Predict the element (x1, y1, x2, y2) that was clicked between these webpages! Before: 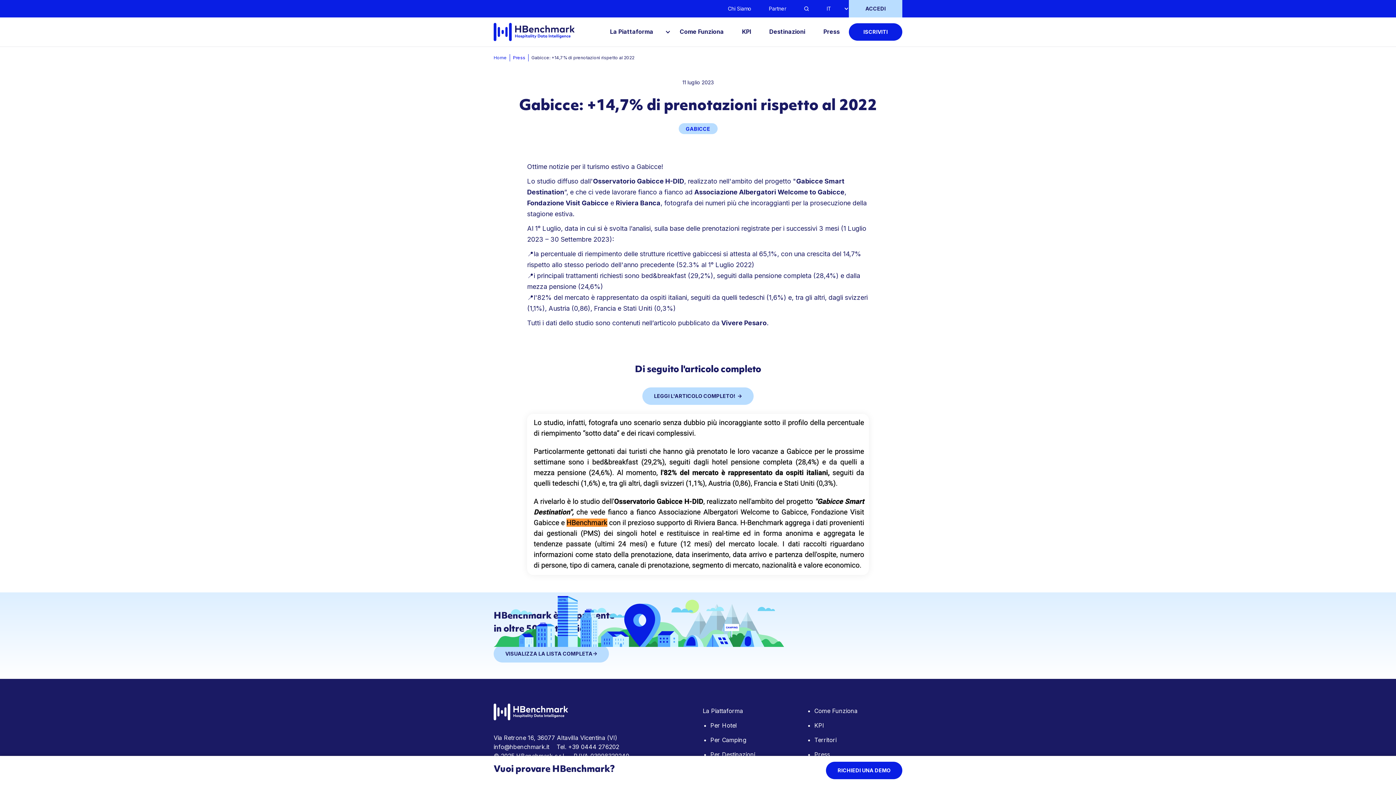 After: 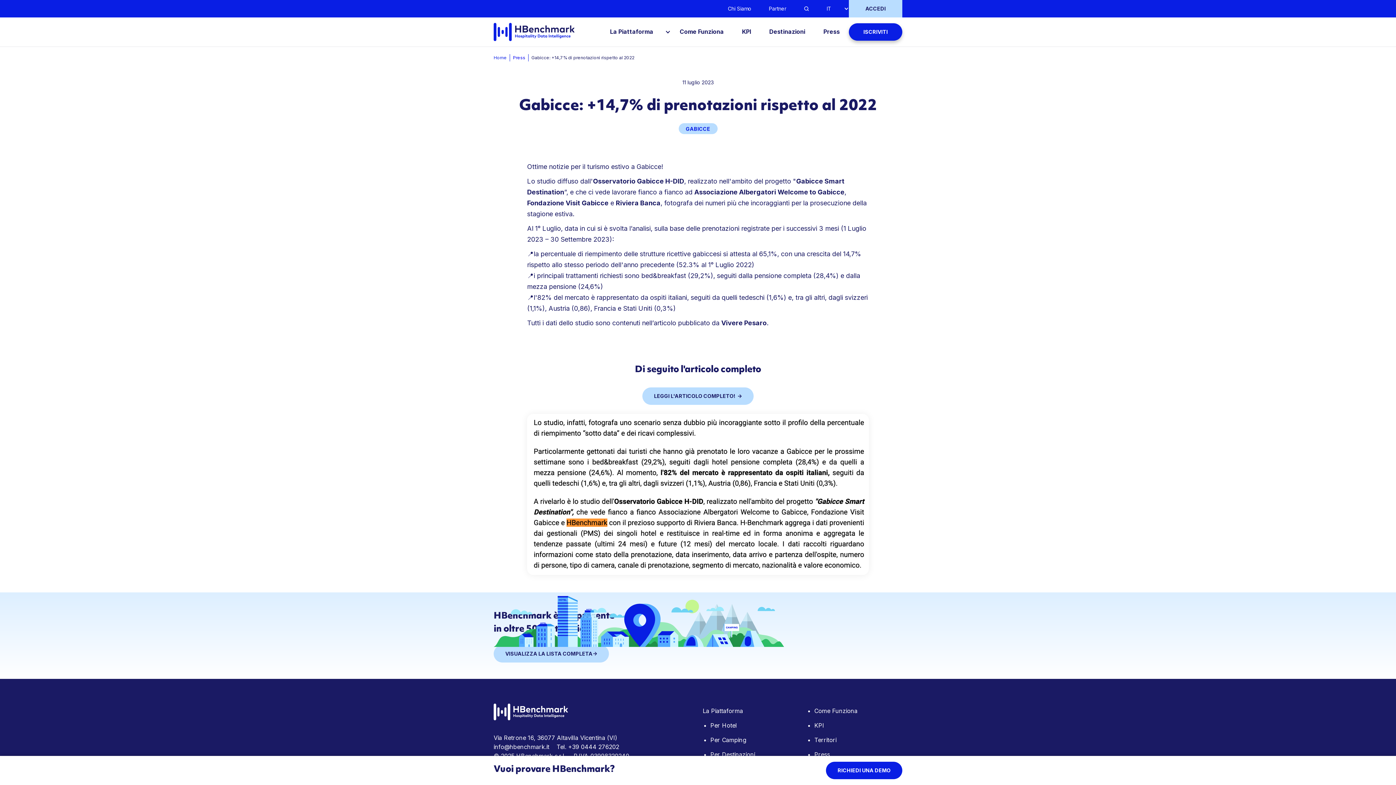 Action: label: ISCRIVITI bbox: (849, 23, 902, 40)